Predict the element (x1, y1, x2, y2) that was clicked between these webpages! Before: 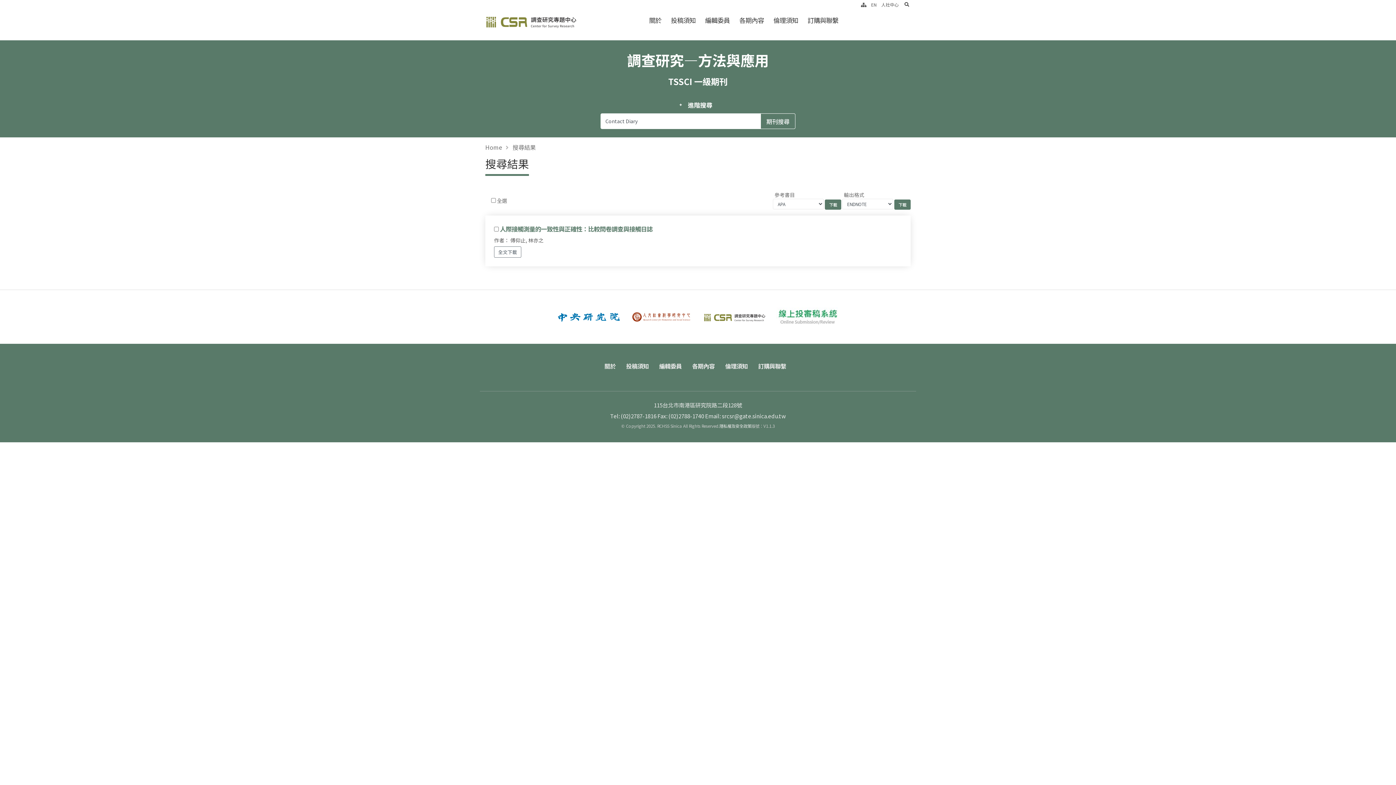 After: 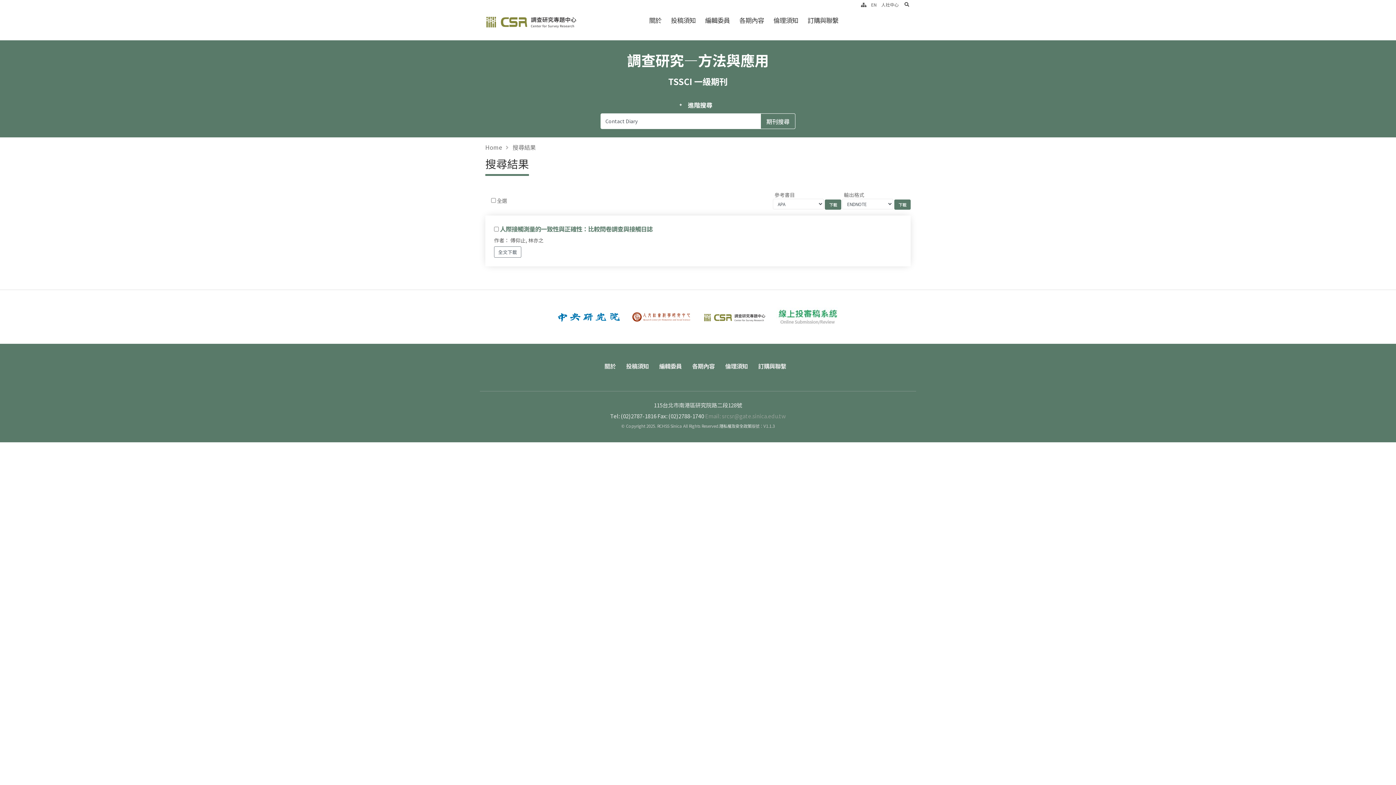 Action: label: Email: srcsr@gate.sinica.edu.tw bbox: (705, 411, 786, 419)